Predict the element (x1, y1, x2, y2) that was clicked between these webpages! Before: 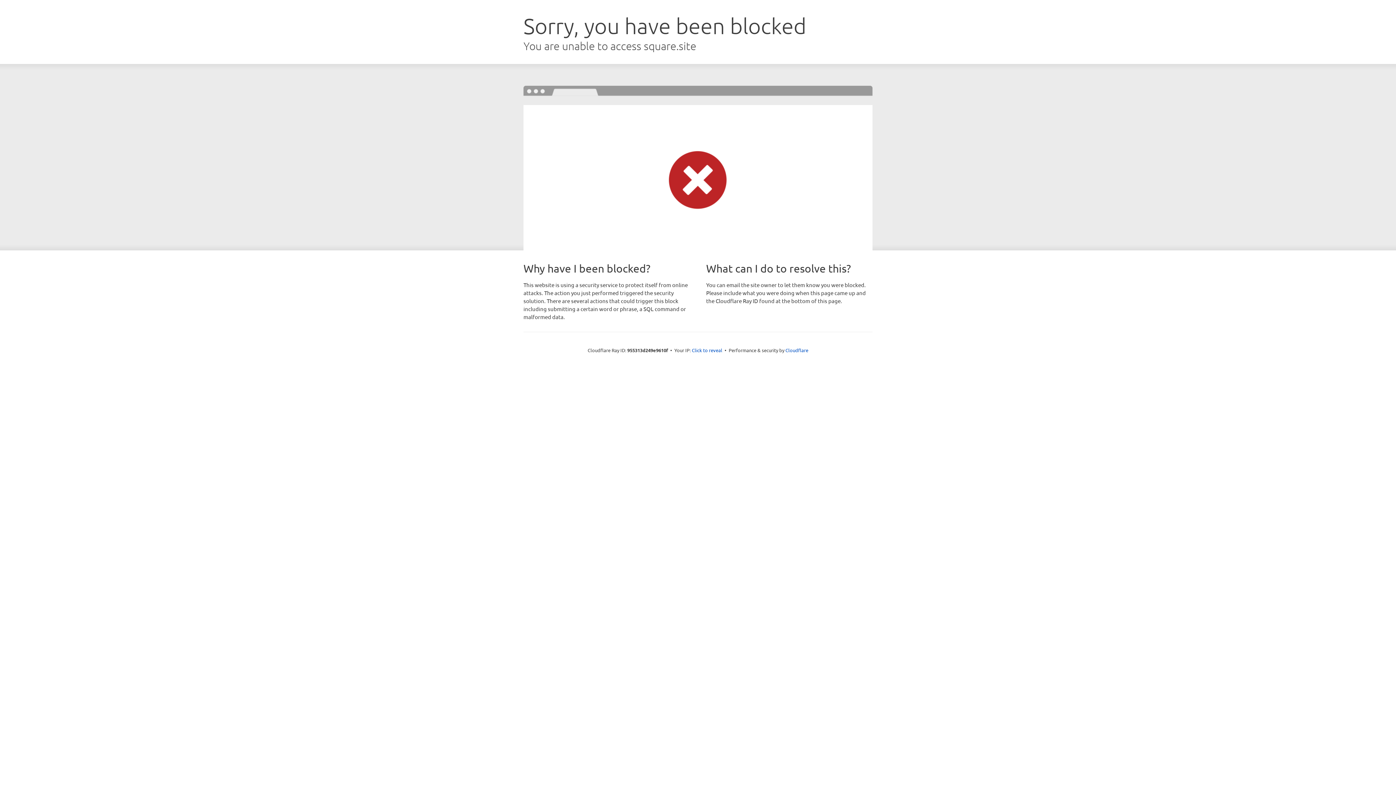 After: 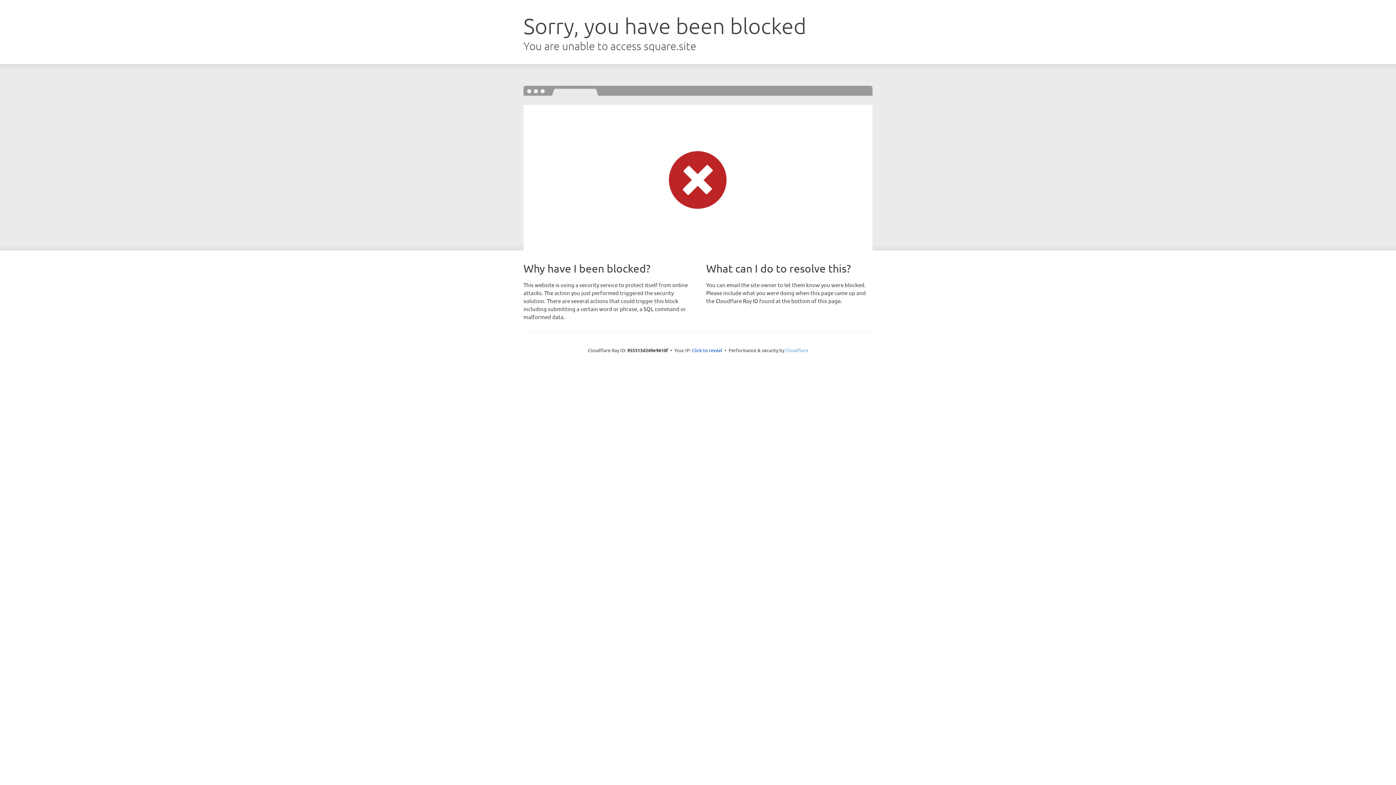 Action: label: Cloudflare bbox: (785, 347, 808, 353)